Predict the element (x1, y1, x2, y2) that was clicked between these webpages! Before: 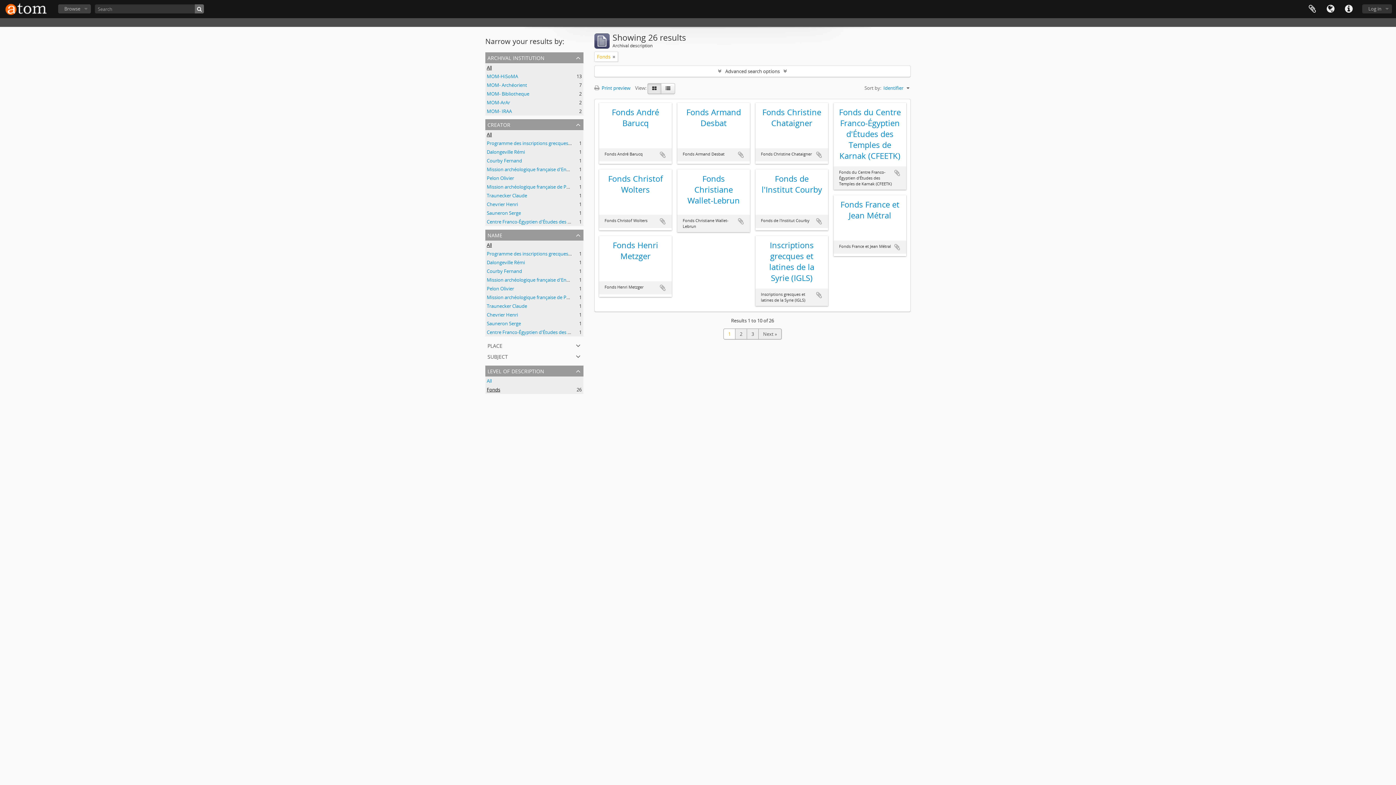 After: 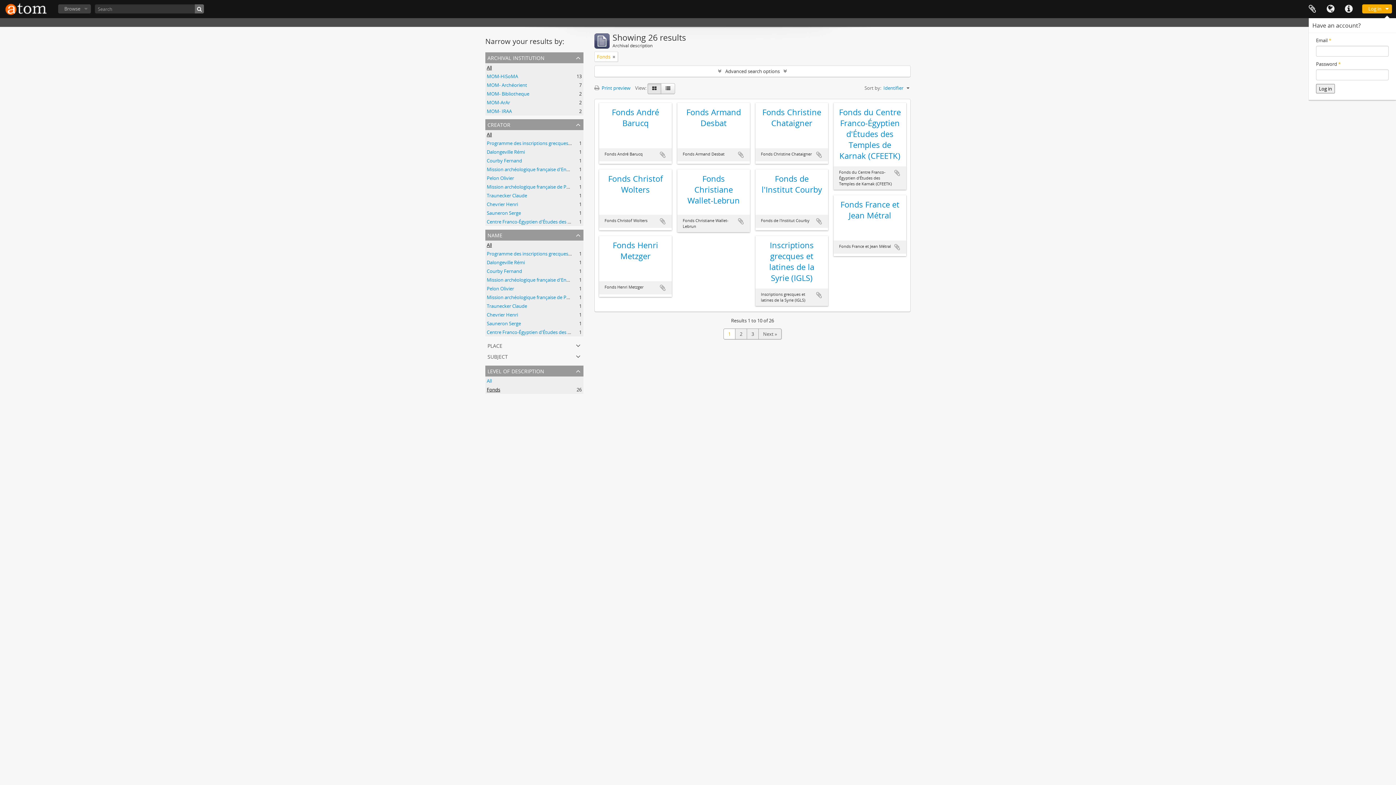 Action: bbox: (1362, 4, 1392, 13) label: Log in